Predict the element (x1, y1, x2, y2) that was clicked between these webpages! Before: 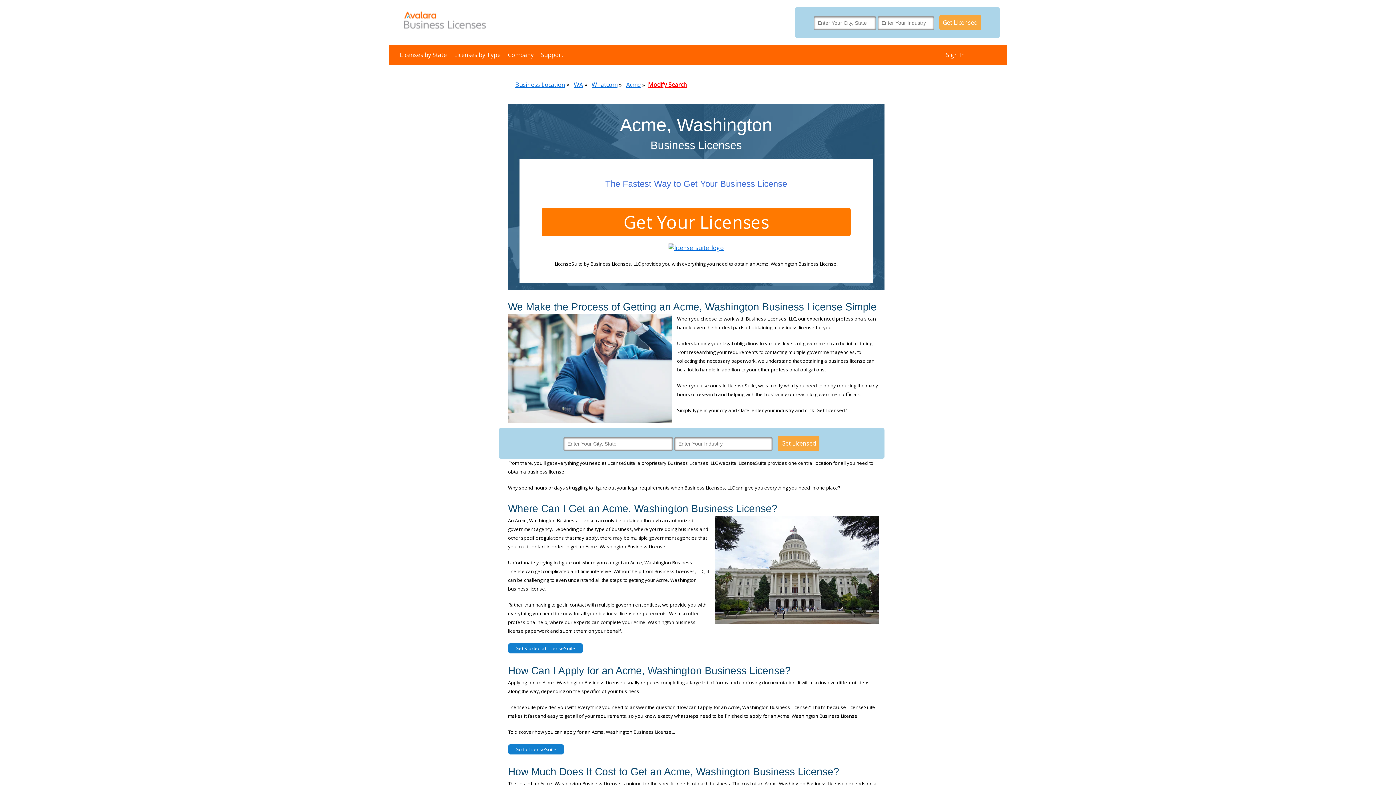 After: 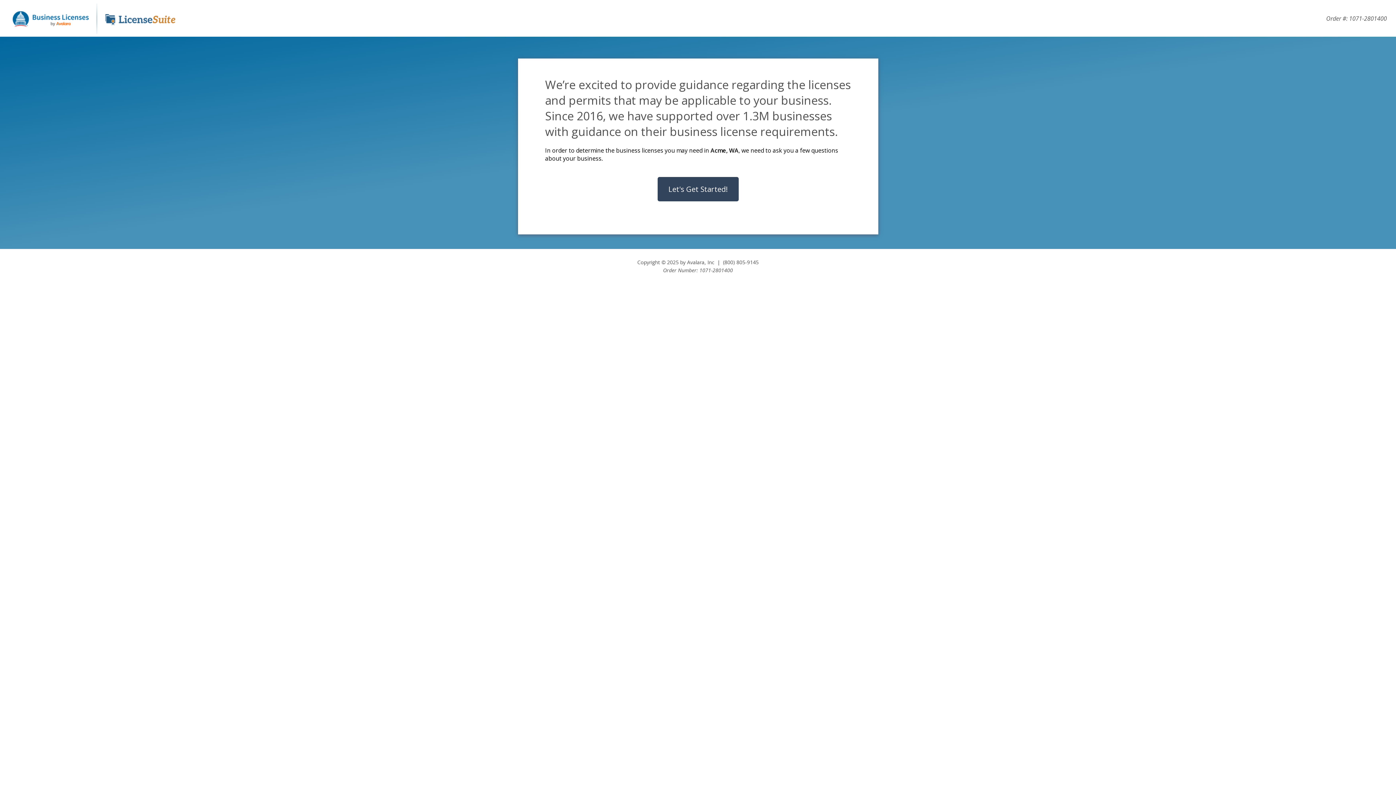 Action: label: Get Started at LicenseSuite bbox: (508, 643, 582, 653)